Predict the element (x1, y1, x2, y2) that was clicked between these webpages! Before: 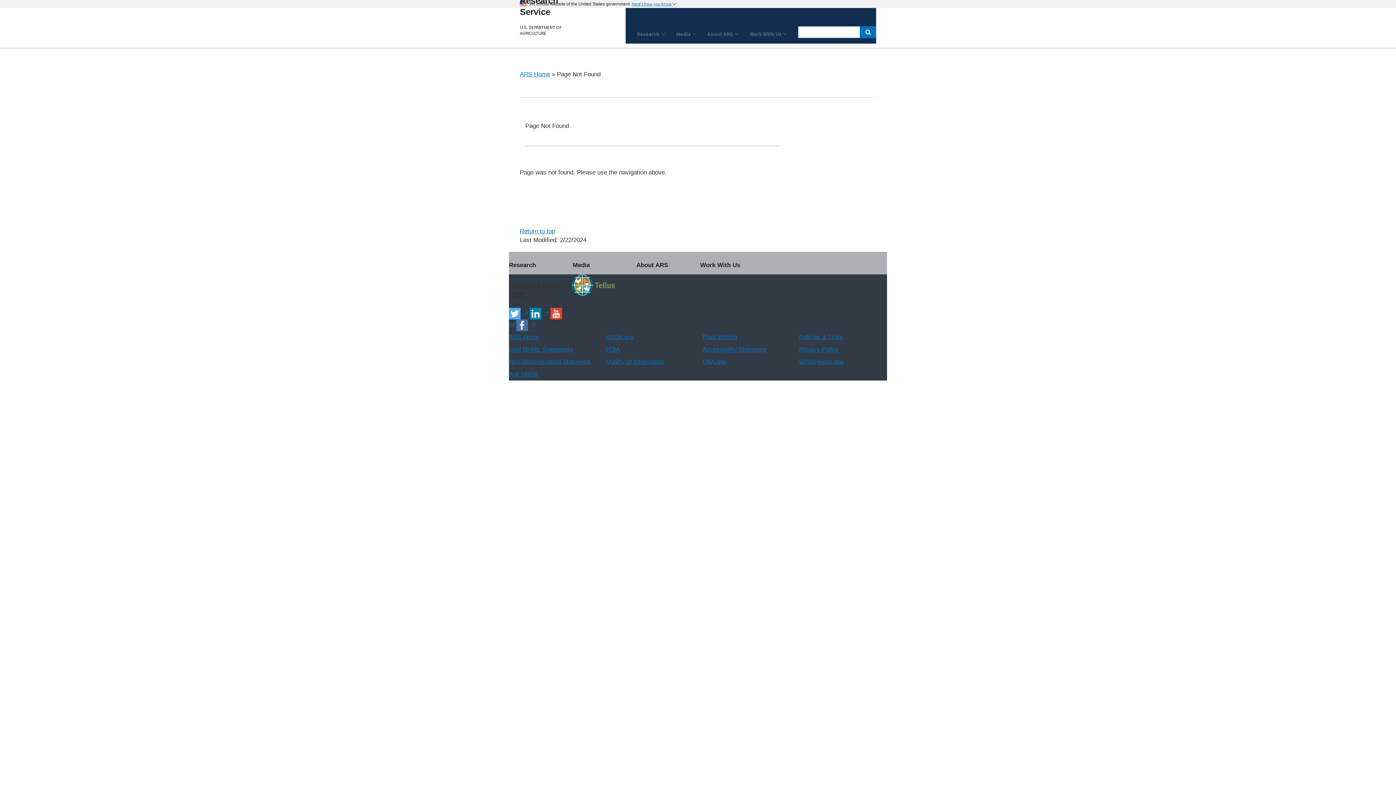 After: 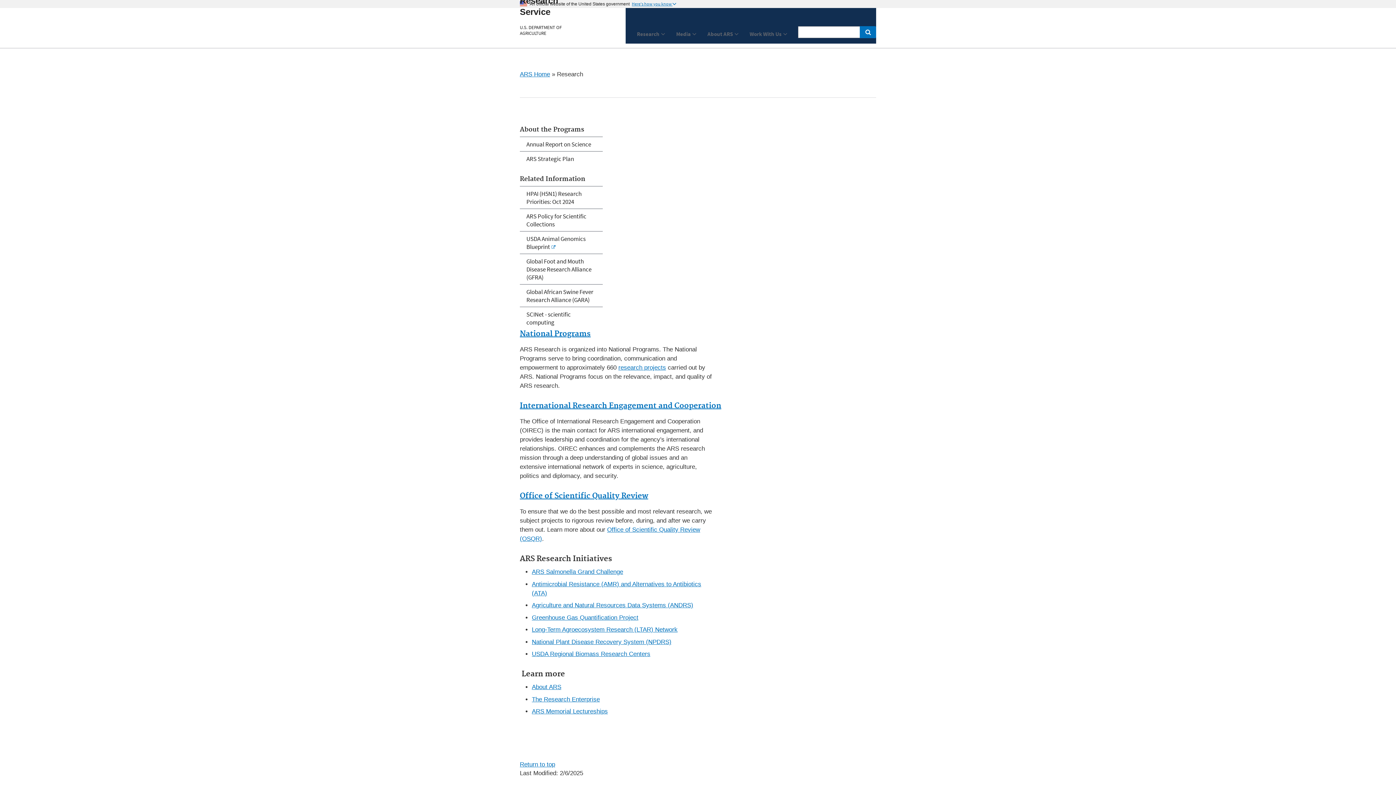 Action: bbox: (509, 252, 566, 271) label: Research